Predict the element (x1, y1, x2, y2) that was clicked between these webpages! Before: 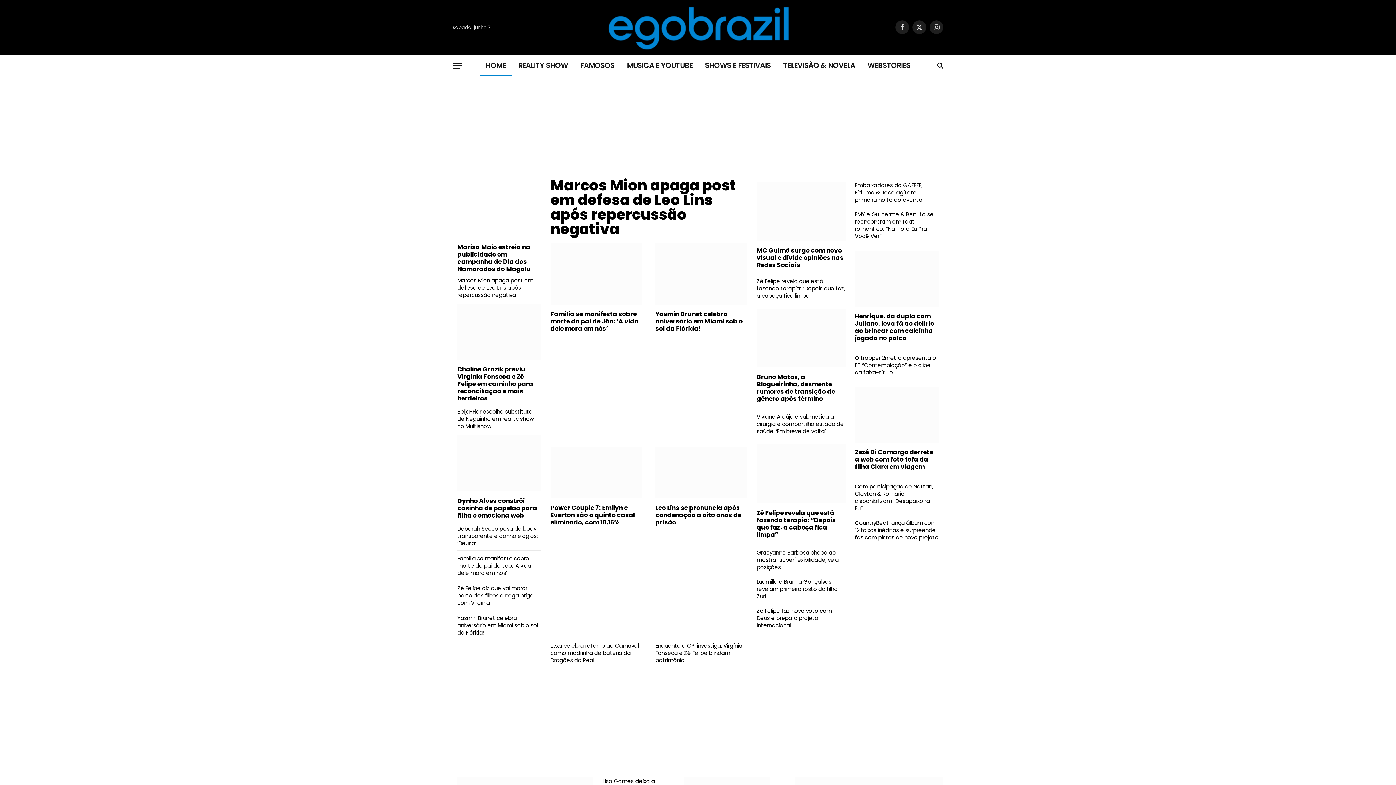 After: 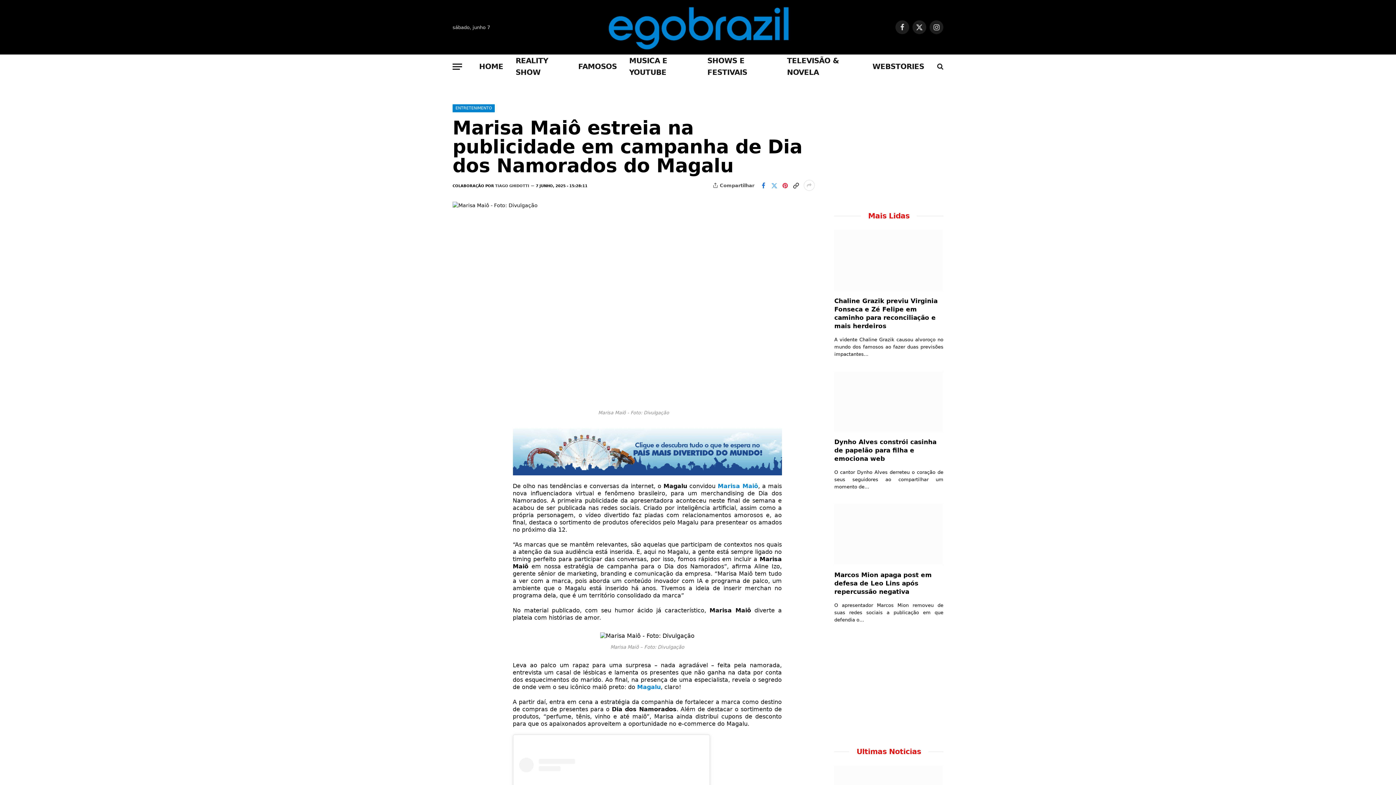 Action: bbox: (457, 181, 541, 237)